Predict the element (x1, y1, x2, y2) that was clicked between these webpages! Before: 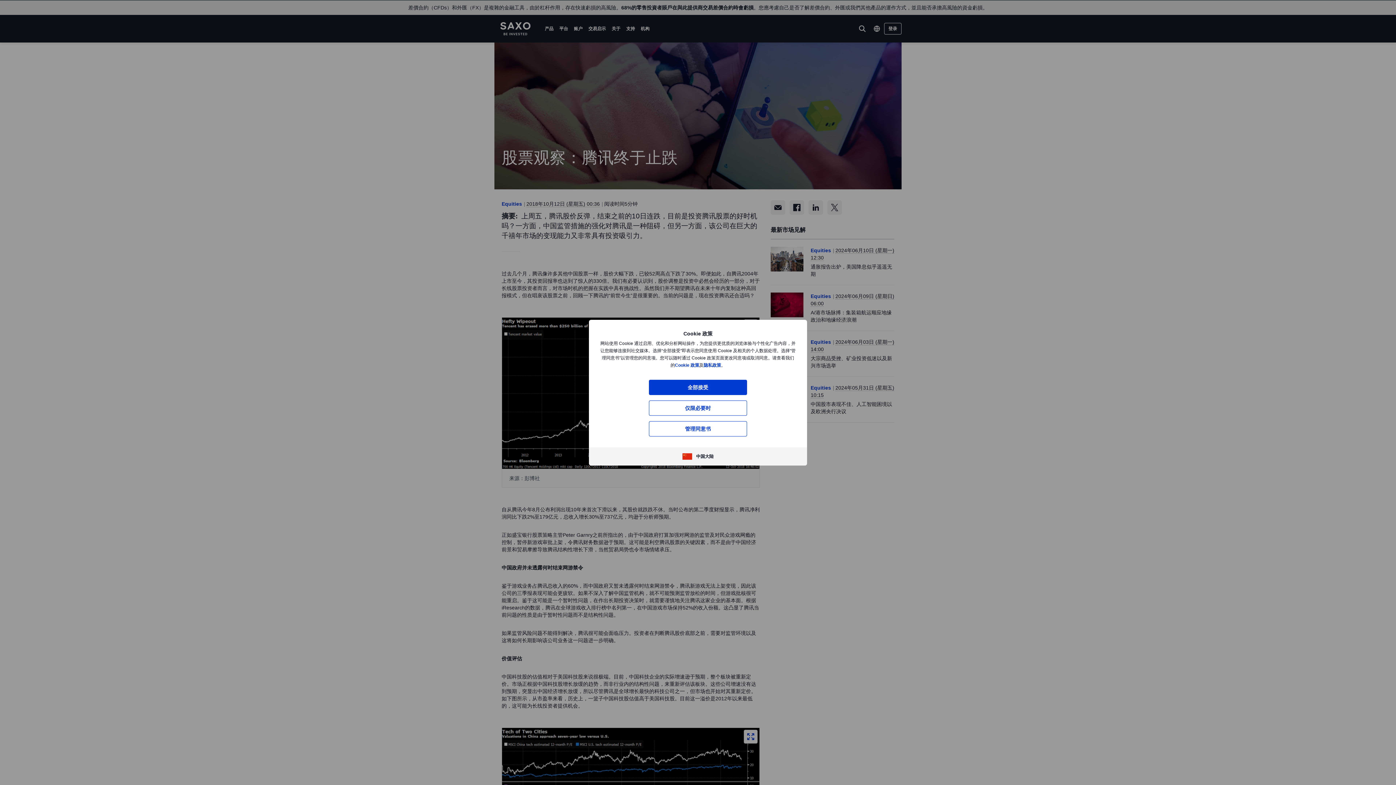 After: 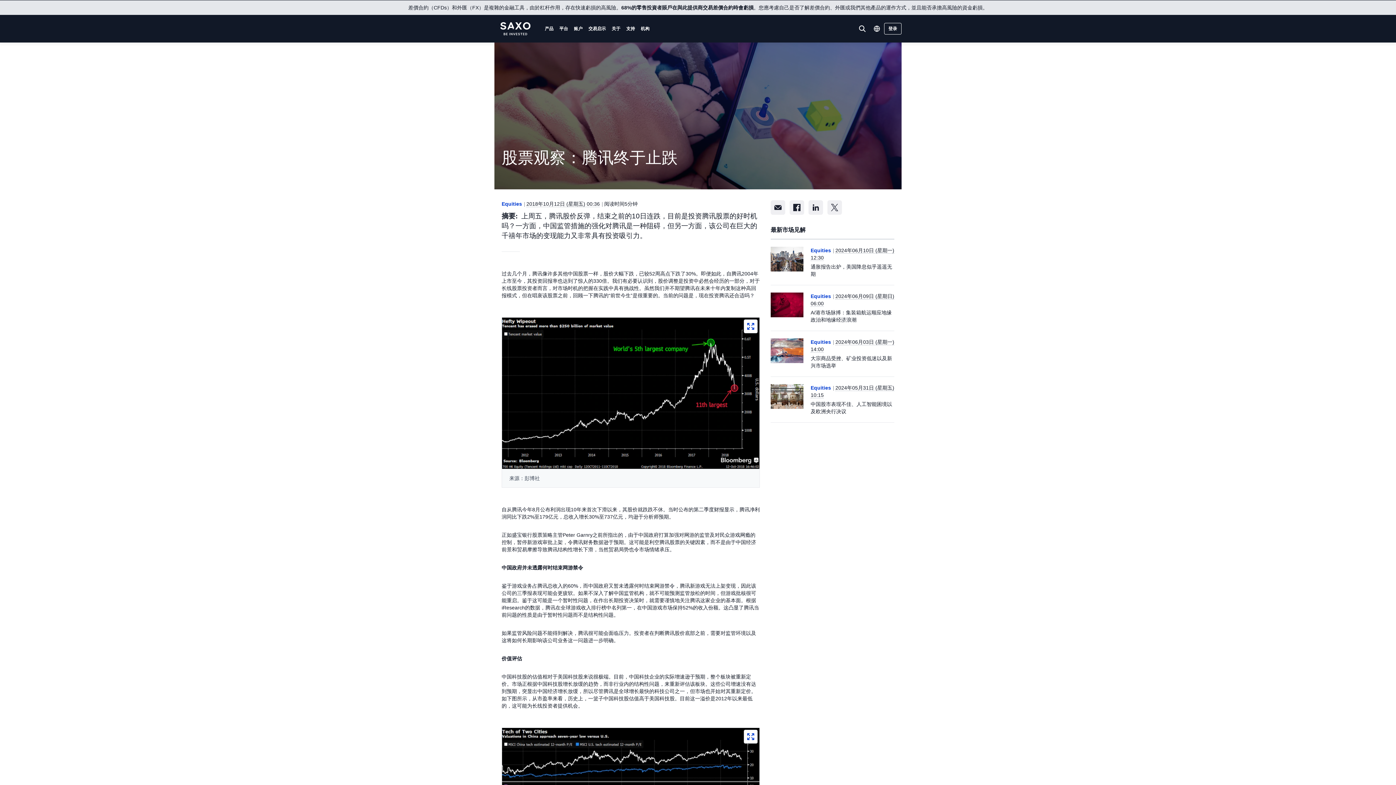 Action: bbox: (649, 379, 747, 395) label: 全部接受